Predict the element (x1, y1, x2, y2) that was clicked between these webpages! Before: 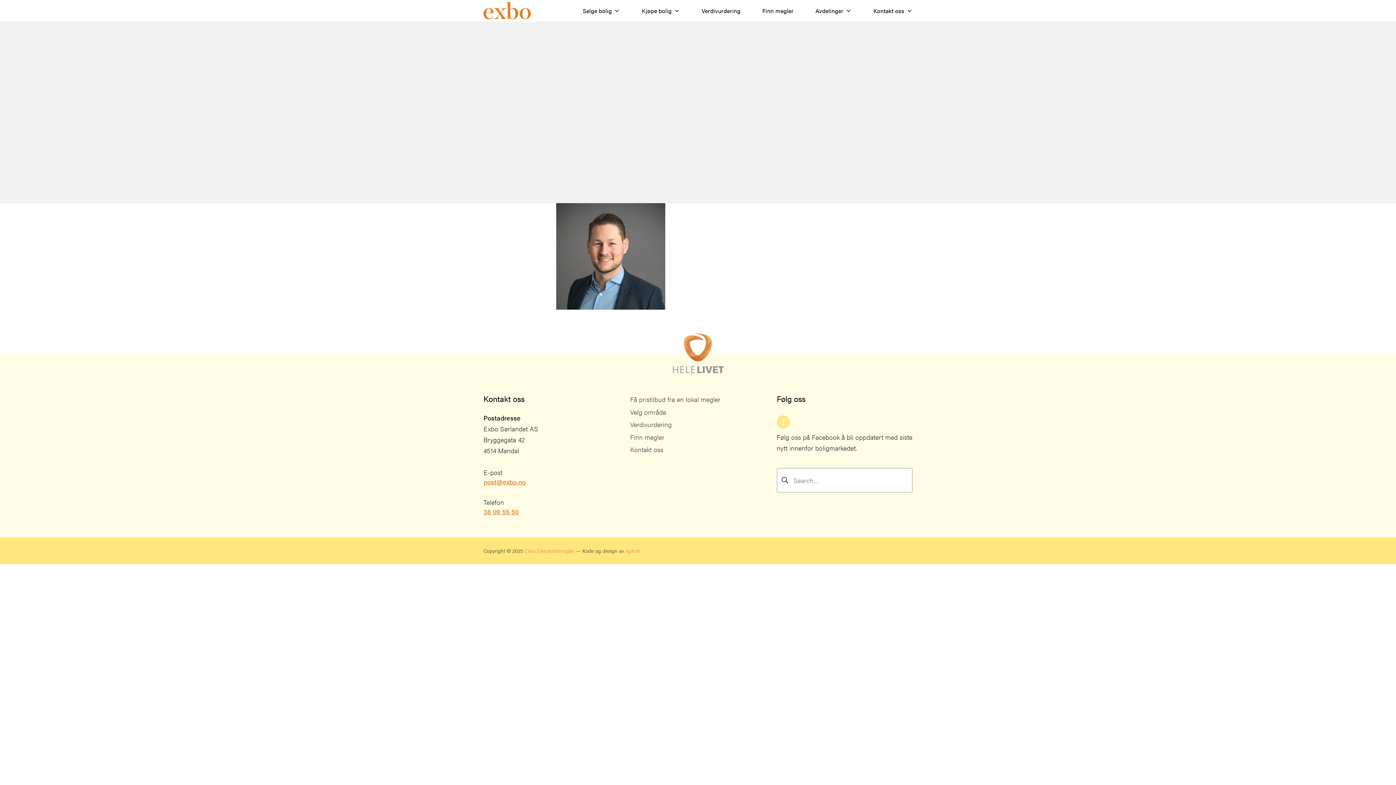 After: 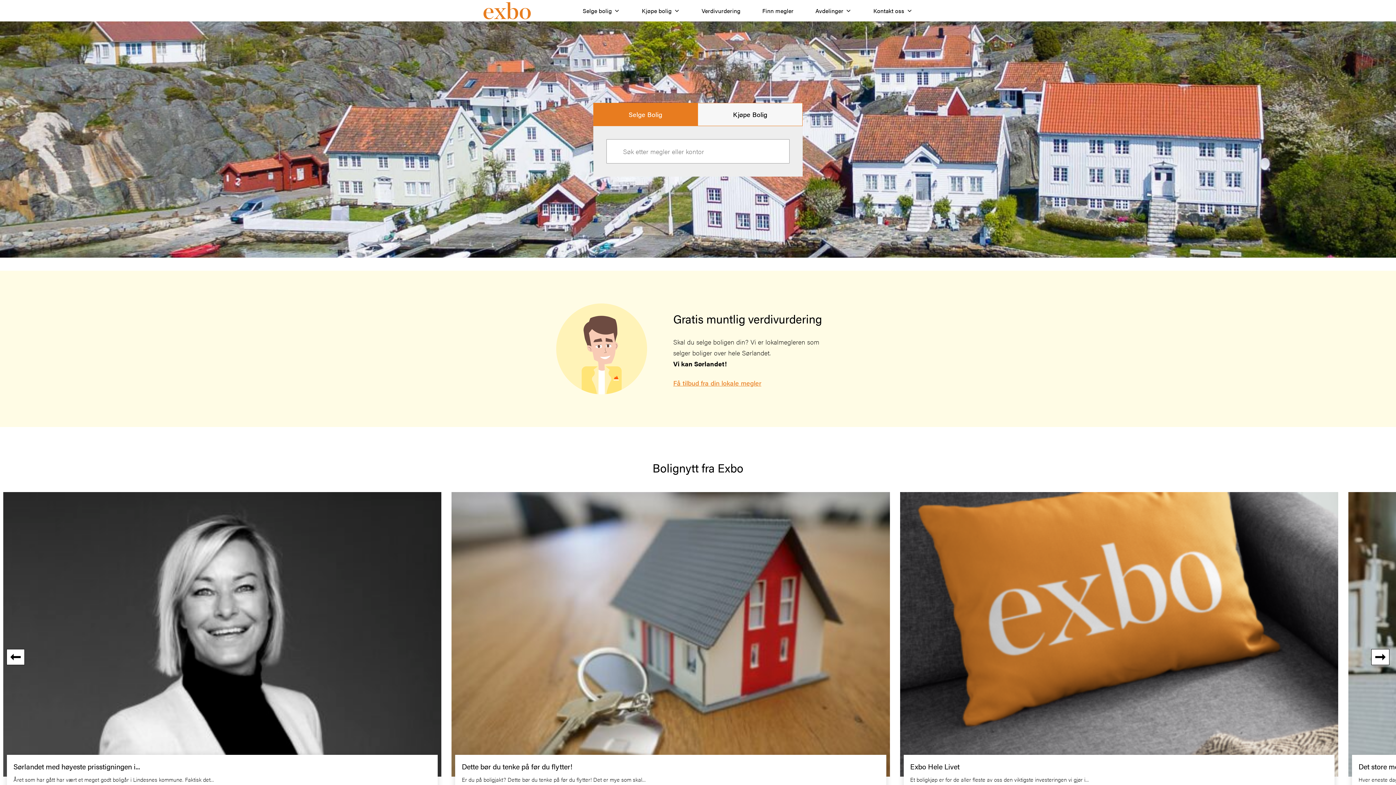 Action: bbox: (524, 547, 574, 554) label: Exbo Eiendomsmegler